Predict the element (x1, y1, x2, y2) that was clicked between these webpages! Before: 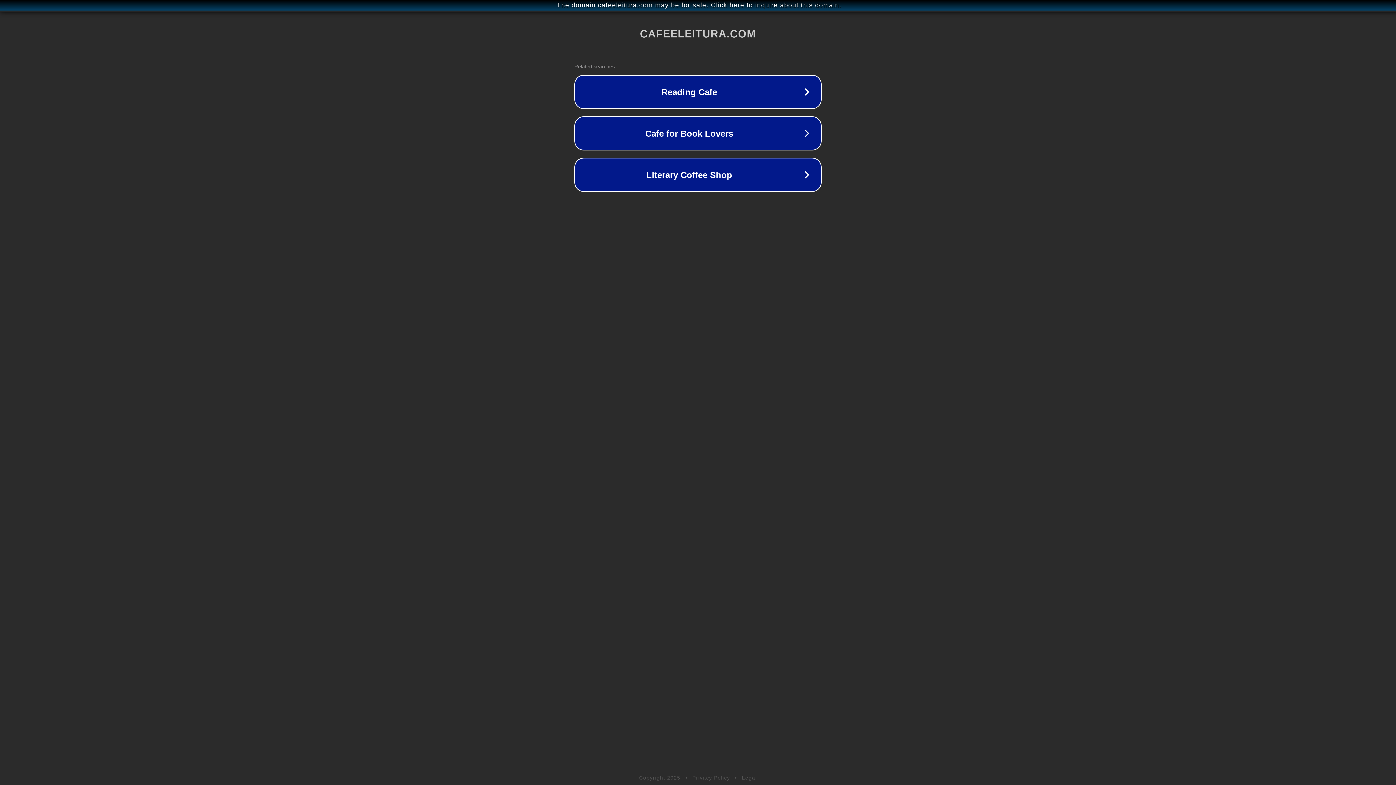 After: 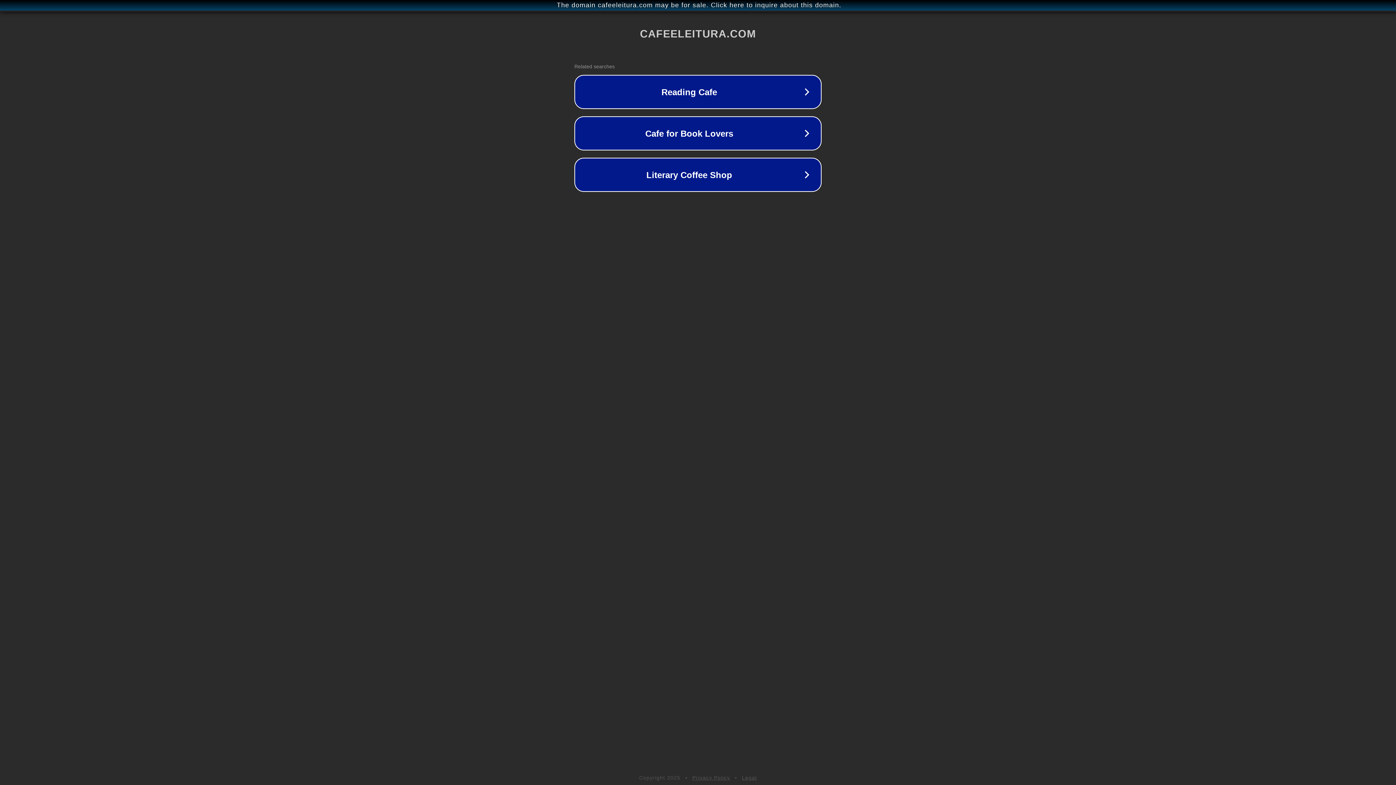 Action: bbox: (742, 775, 757, 781) label: Legal